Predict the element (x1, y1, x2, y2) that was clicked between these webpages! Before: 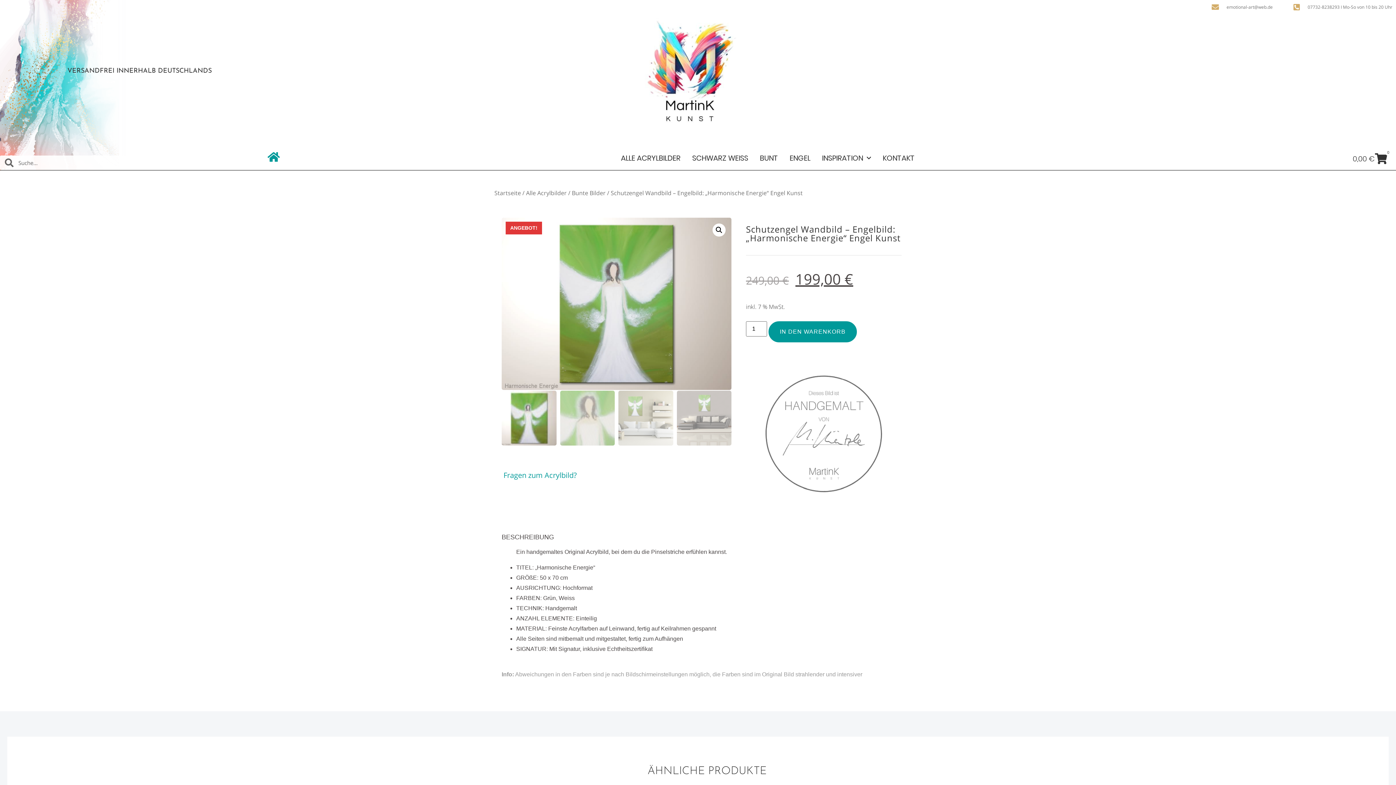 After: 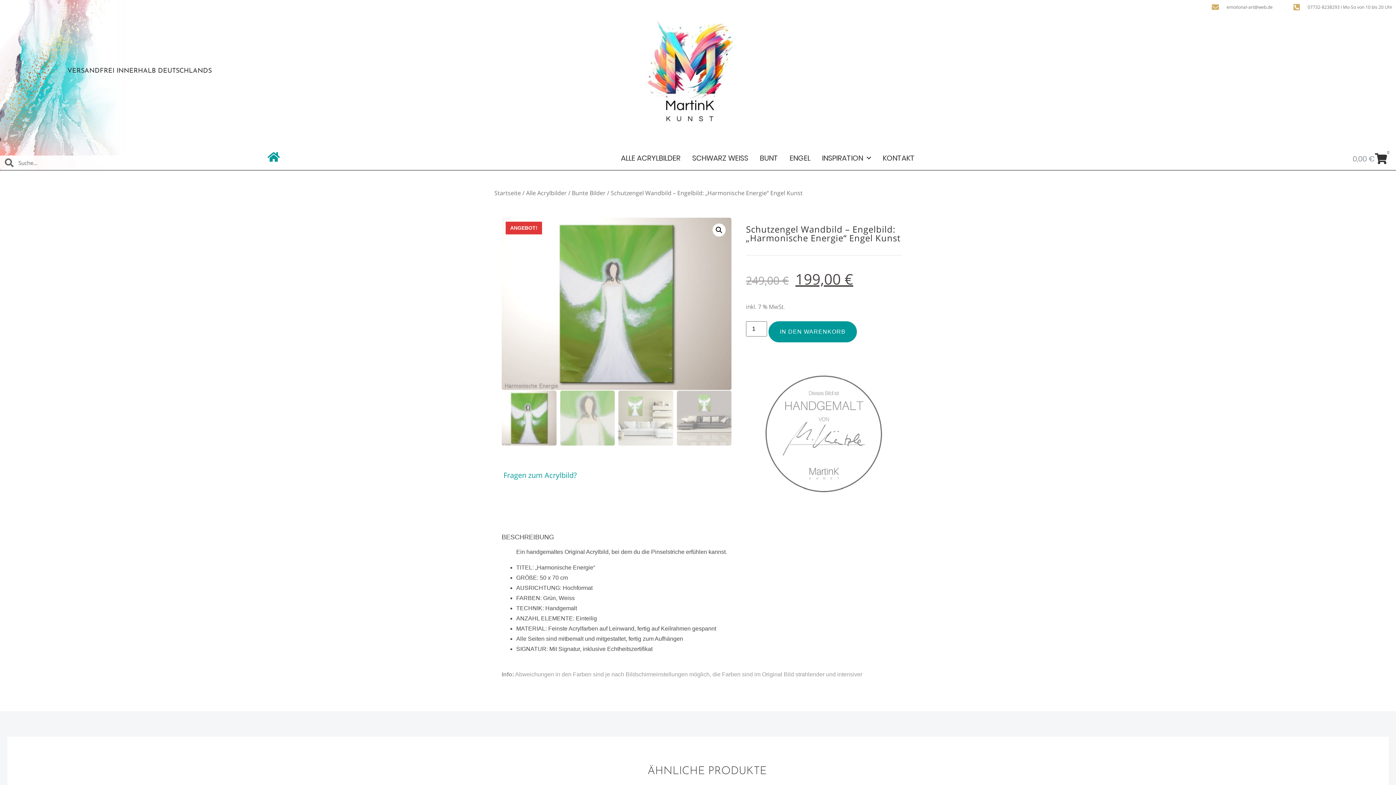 Action: bbox: (1344, 148, 1396, 168) label: 0,00 €
0
Warenkorb